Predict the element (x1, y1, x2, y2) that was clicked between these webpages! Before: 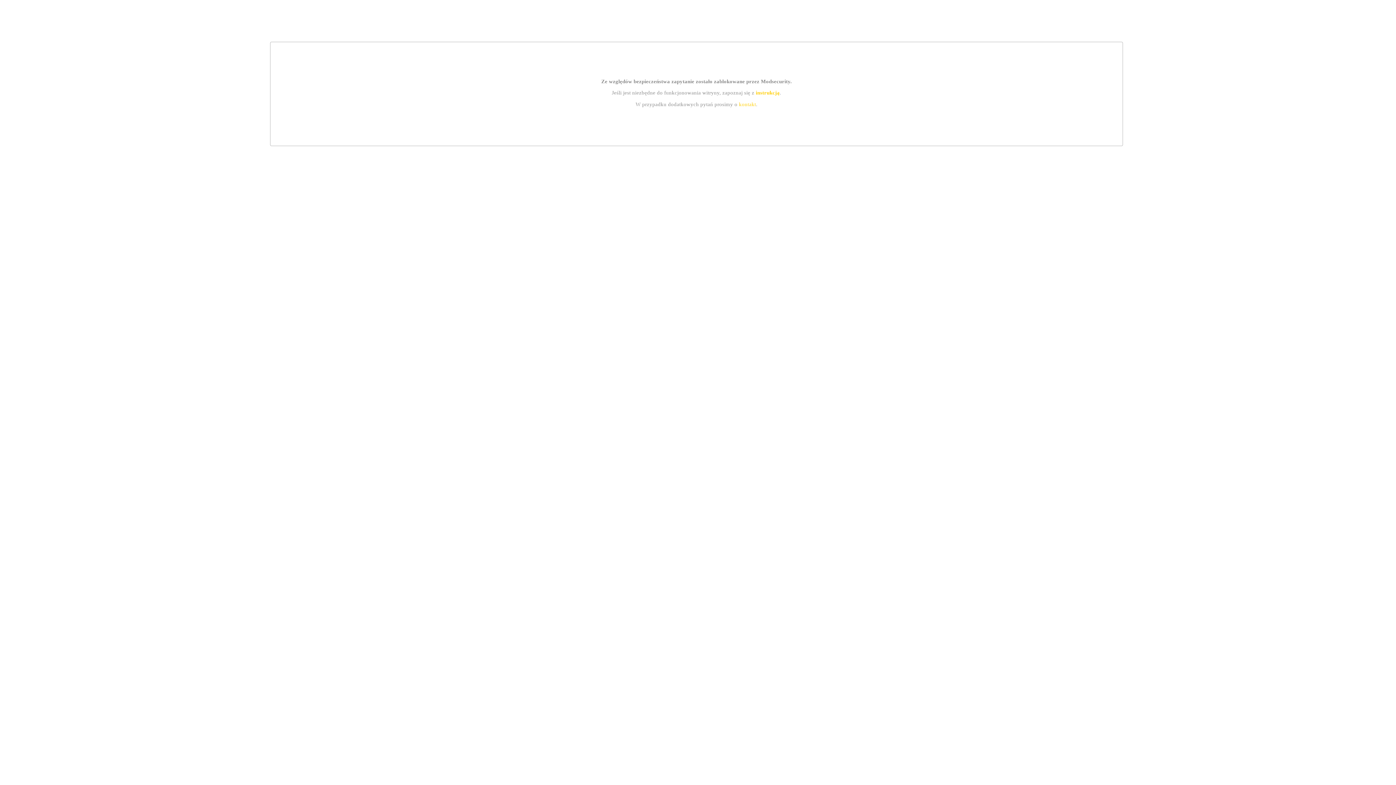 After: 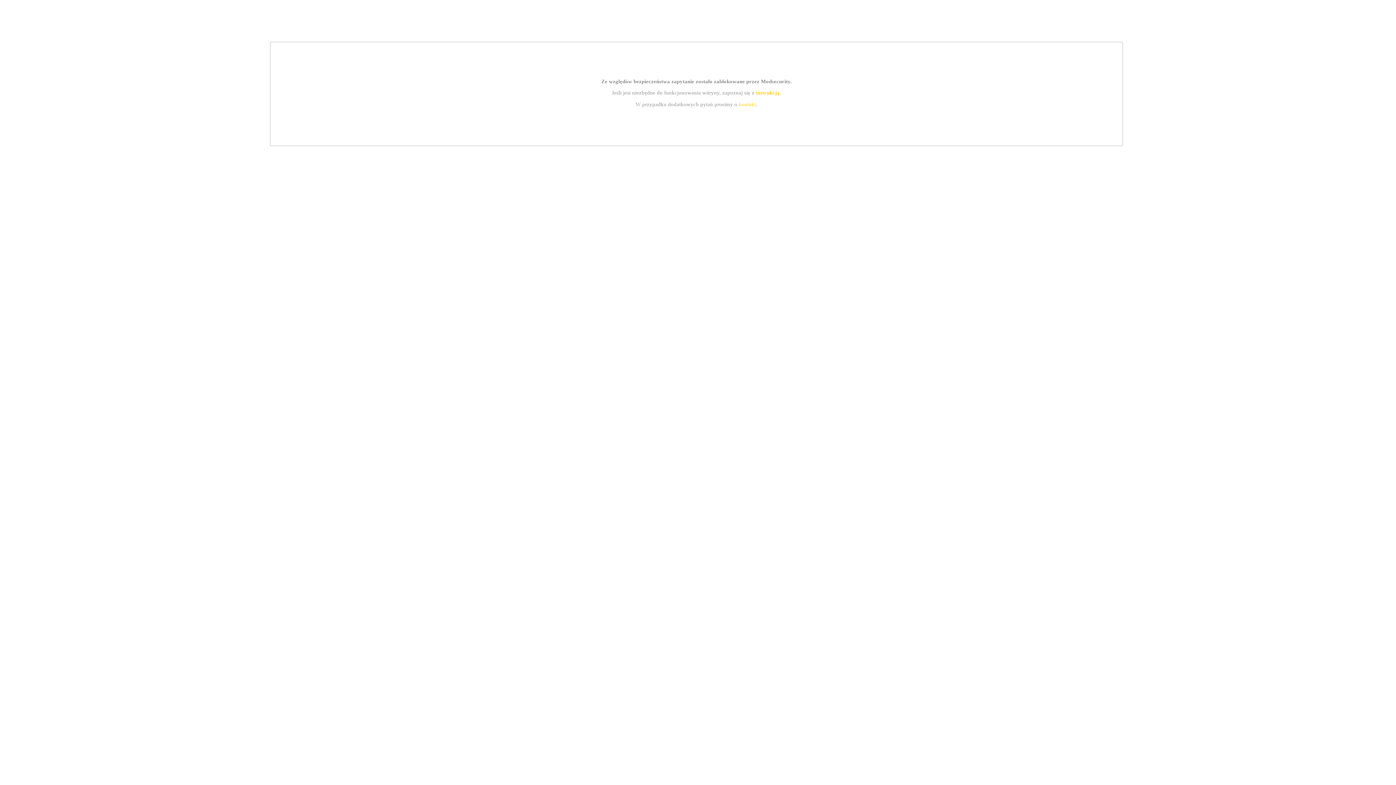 Action: bbox: (739, 101, 756, 107) label: kontakt